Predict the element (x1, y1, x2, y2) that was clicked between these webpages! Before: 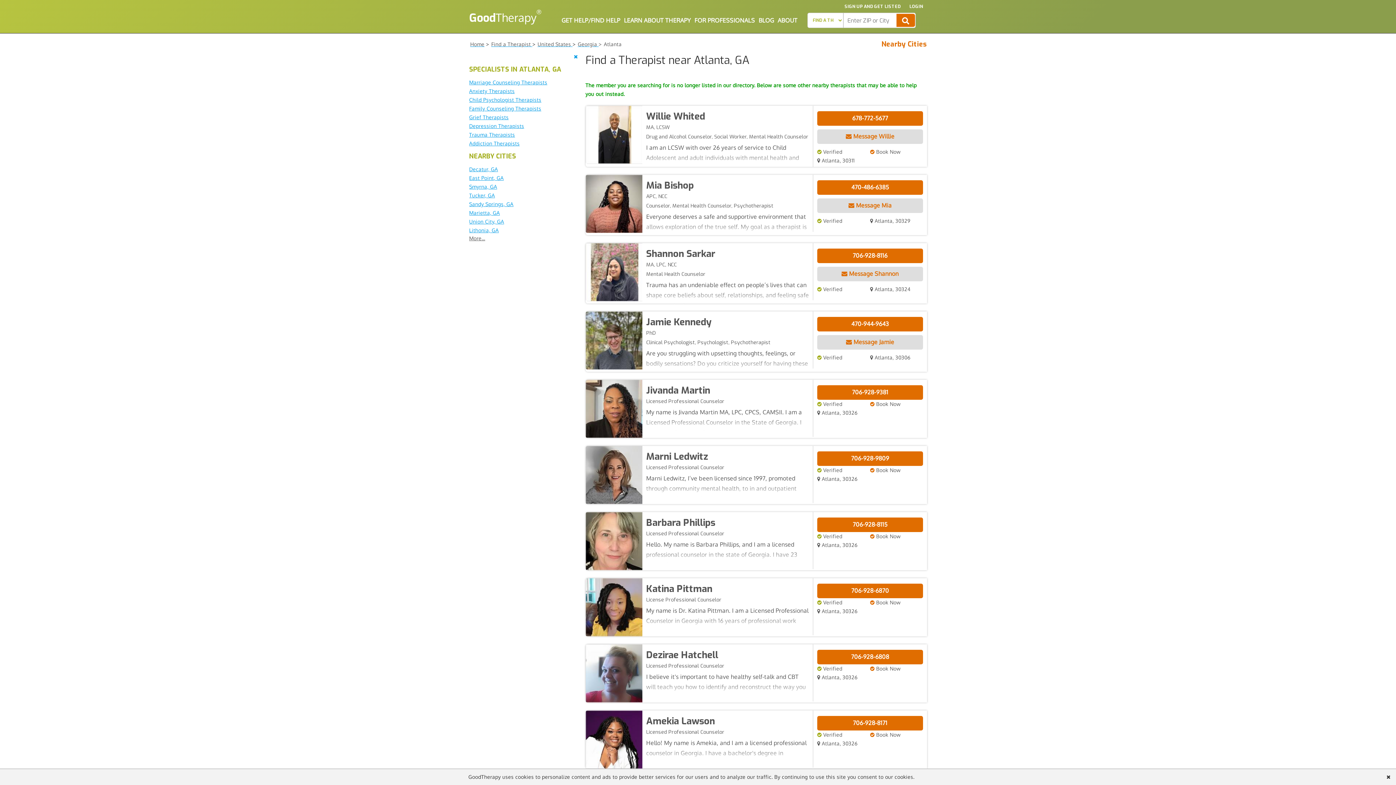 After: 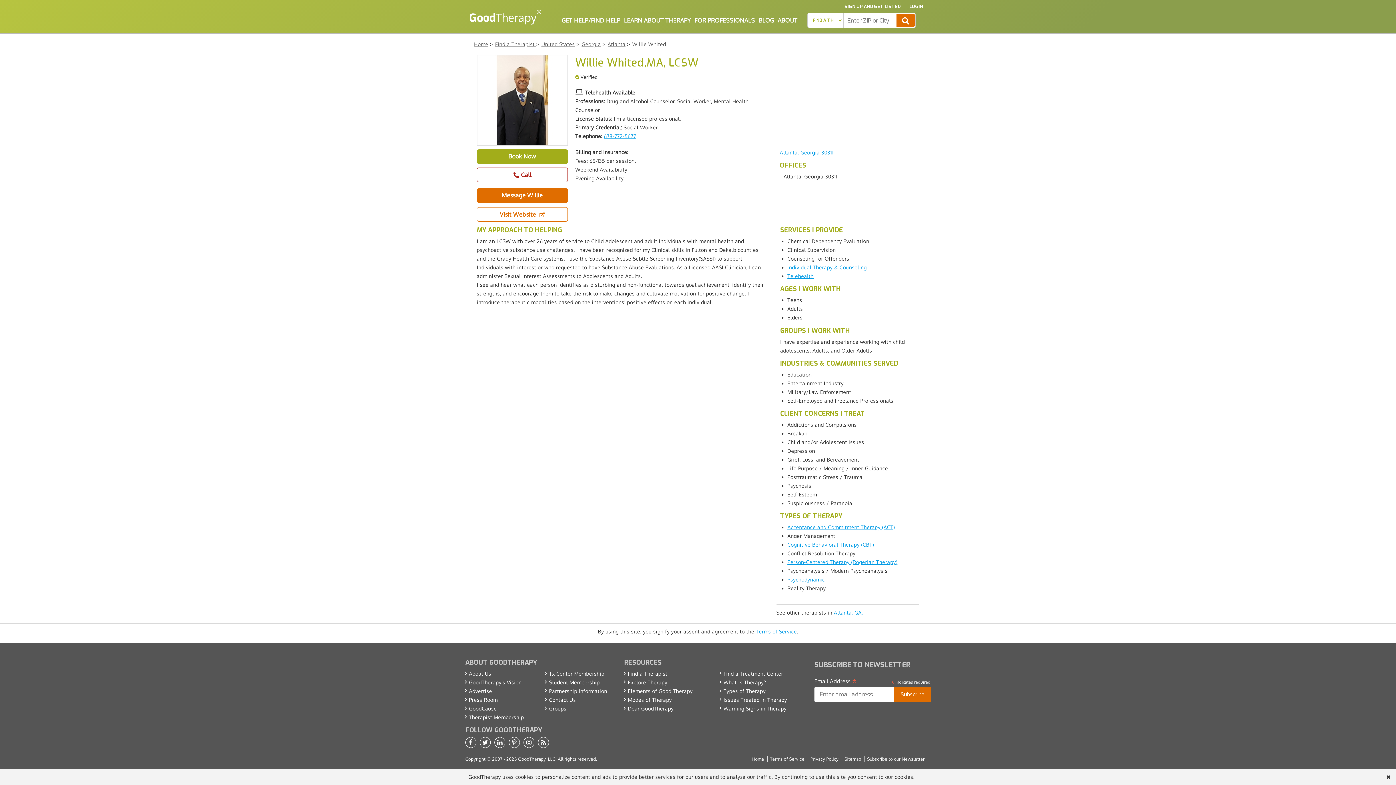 Action: label: Willie Whited
MA, LCSW
Drug and Alcohol Counselor, Social Worker, Mental Health Counselor

I am an LCSW with over 26 years of service to Child Adolescent and adult individuals with mental health and psychoactive substance use challenges. I have been recognized for my Clinical skills in Fulton and Dekalb counties and the Grady Health Care systems. I use the Substance Abuse Subtle Screening Inventory(SASSI) to support Individuals with int bbox: (646, 109, 809, 166)